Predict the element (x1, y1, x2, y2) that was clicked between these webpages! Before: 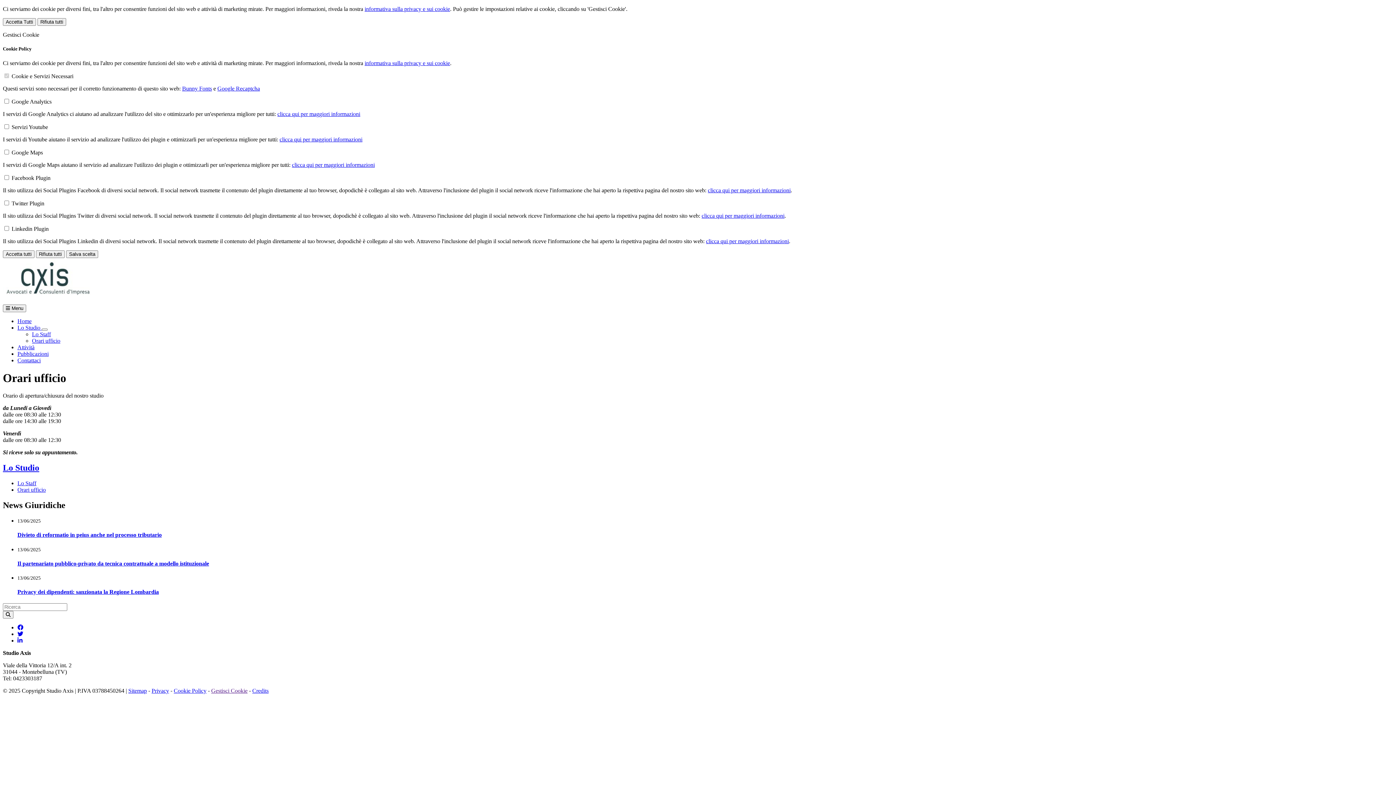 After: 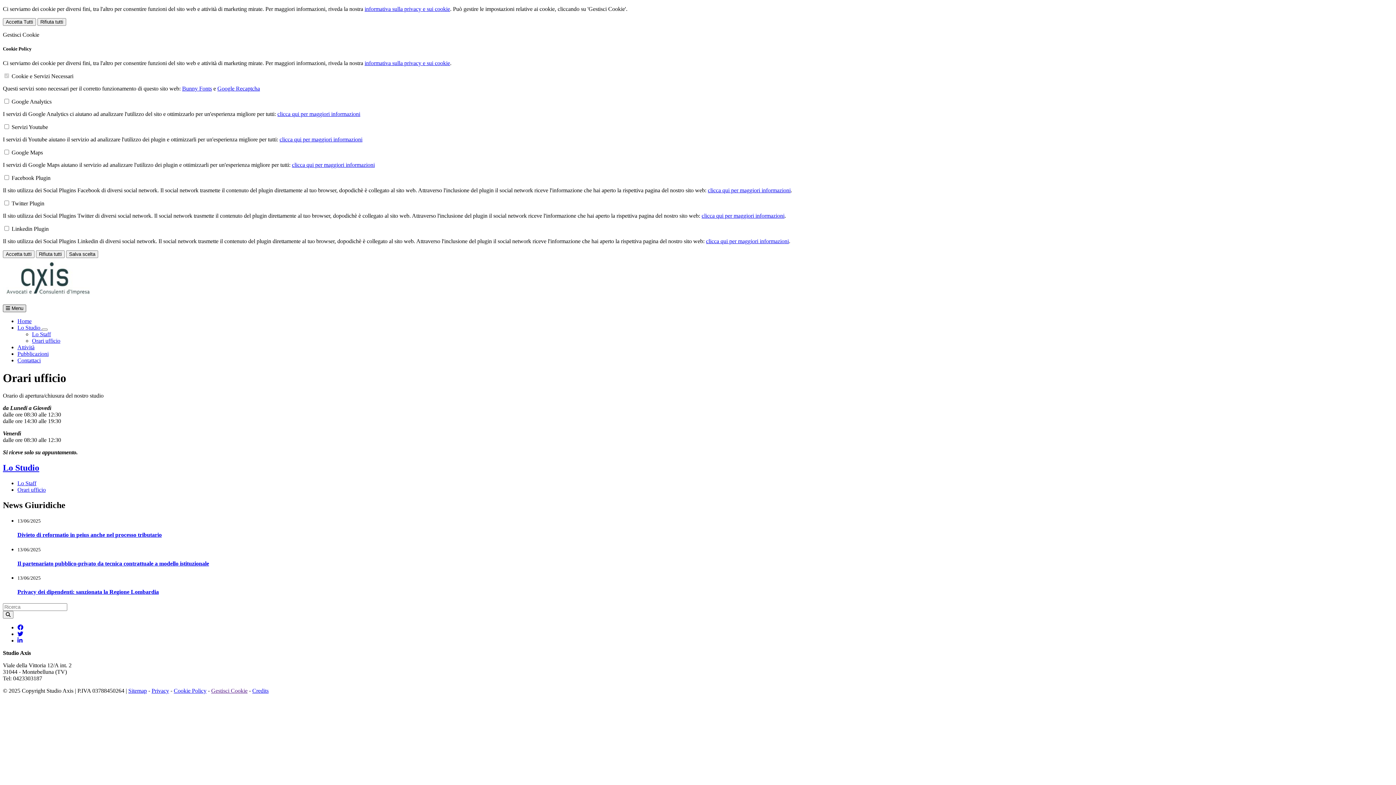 Action: bbox: (2, 304, 26, 312) label: Toggle navigation